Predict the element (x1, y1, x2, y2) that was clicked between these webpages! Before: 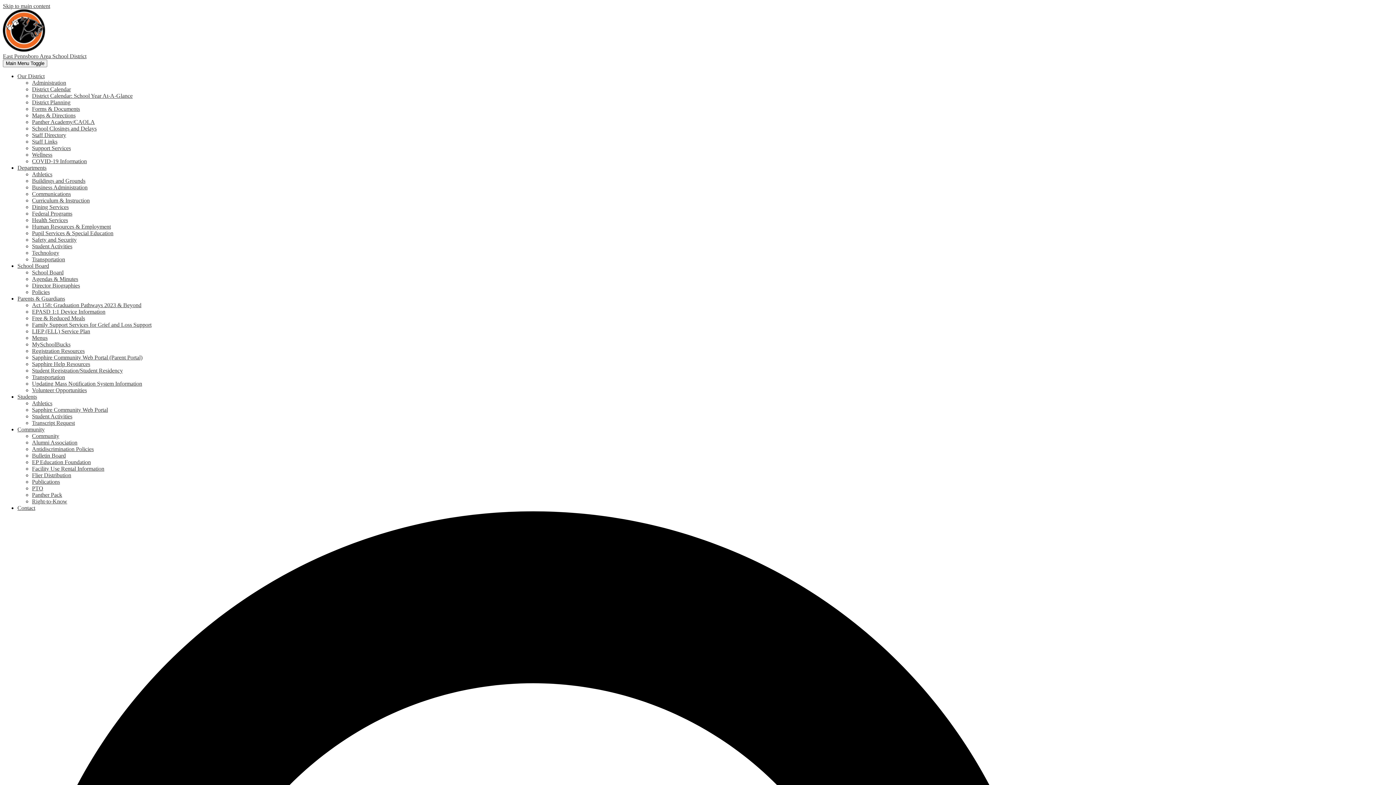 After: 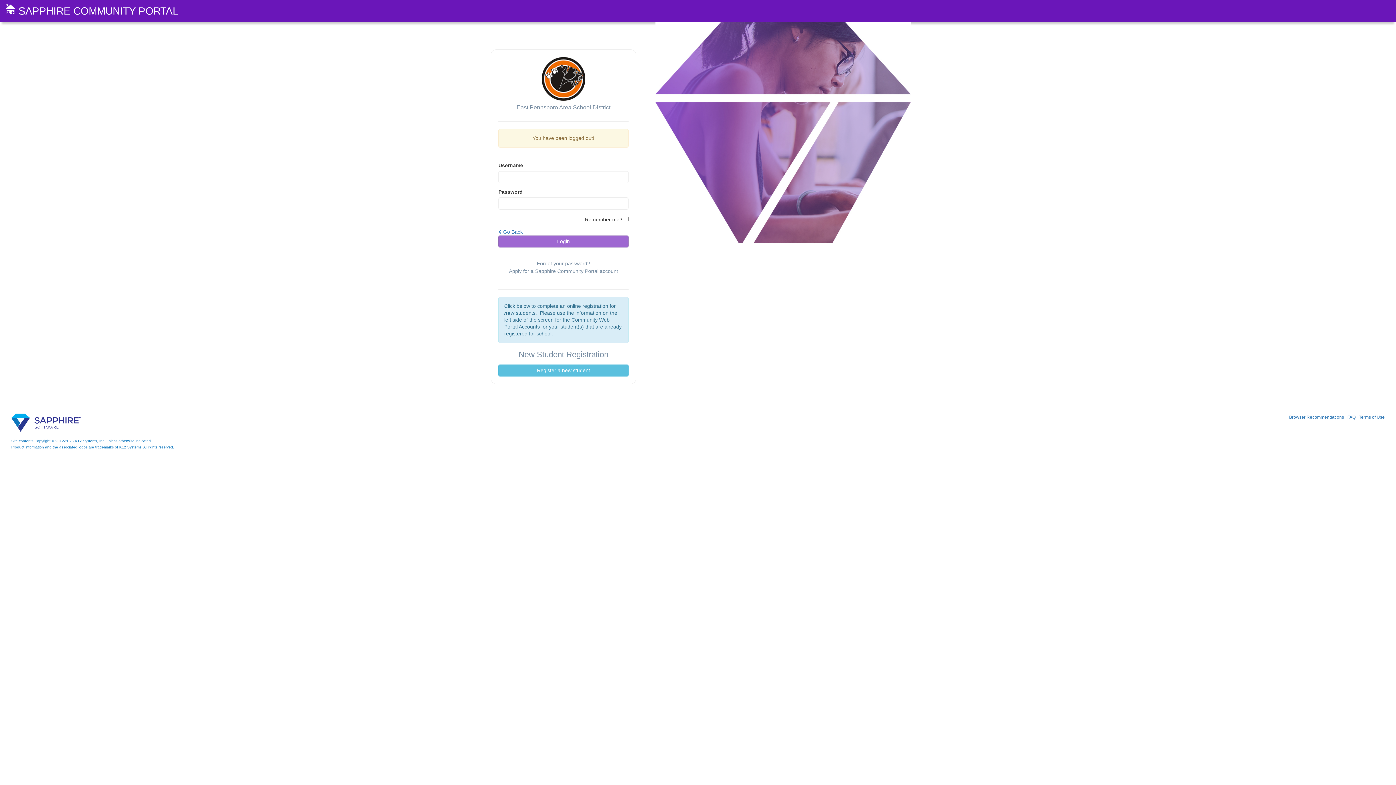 Action: bbox: (32, 354, 142, 360) label: Sapphire Community Web Portal (Parent Portal)